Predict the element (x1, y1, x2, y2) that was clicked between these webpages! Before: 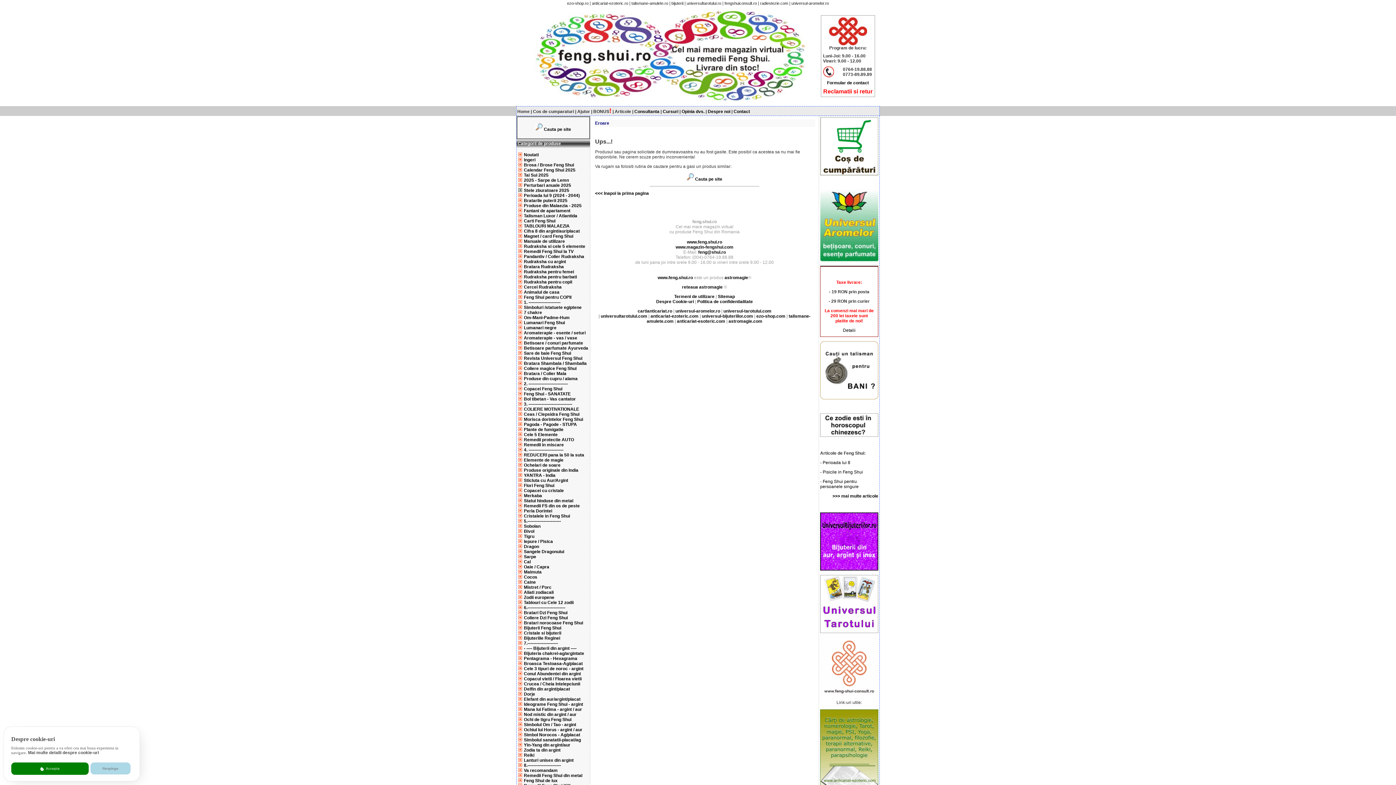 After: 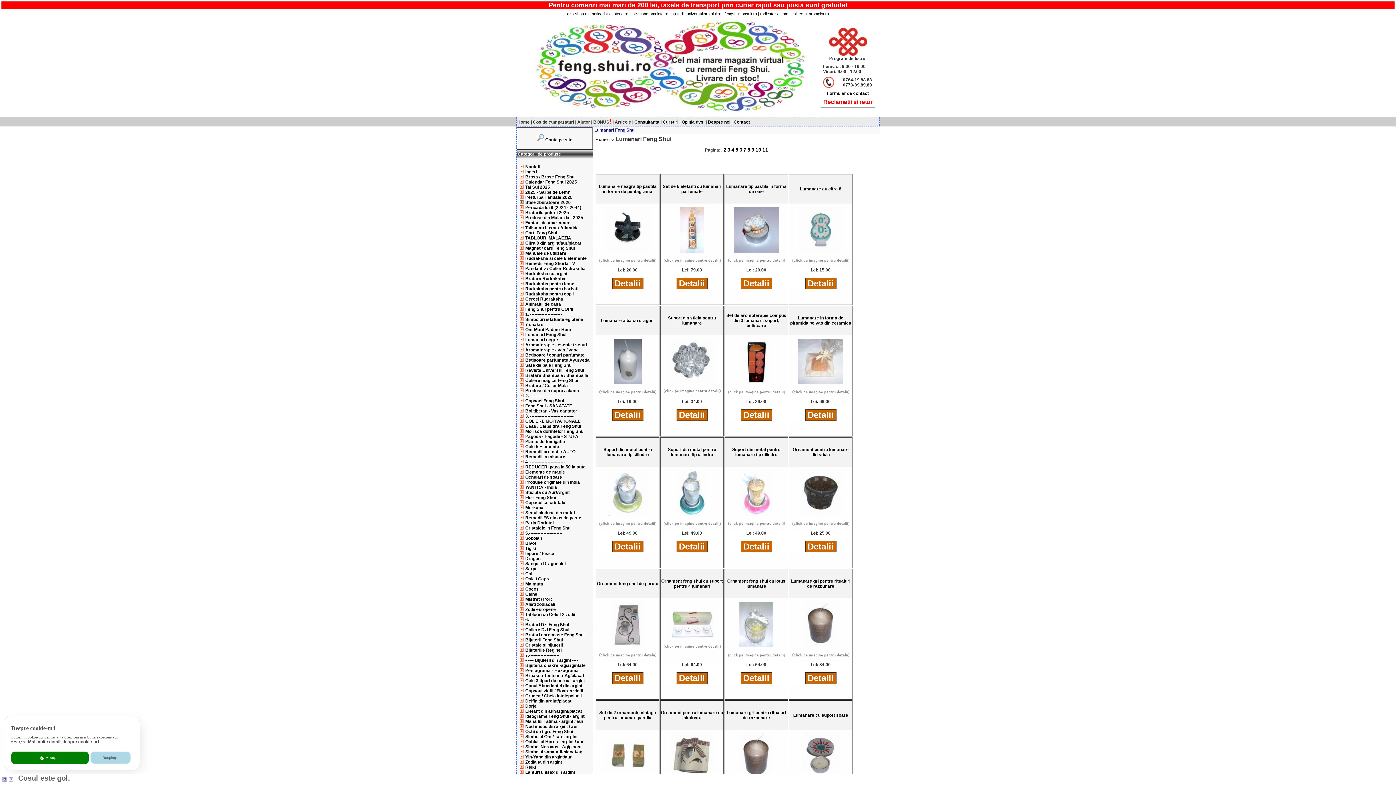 Action: bbox: (524, 320, 565, 325) label: Lumanari Feng Shui